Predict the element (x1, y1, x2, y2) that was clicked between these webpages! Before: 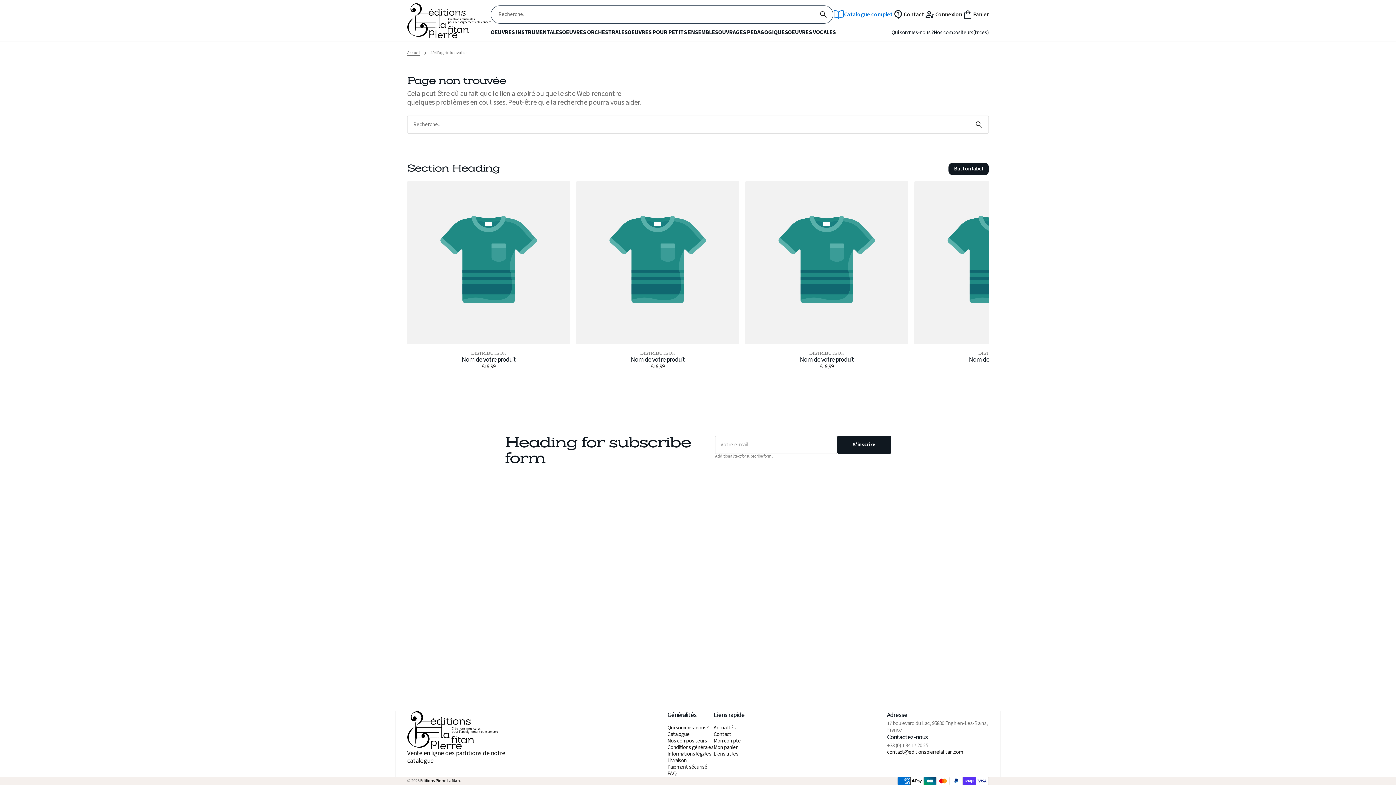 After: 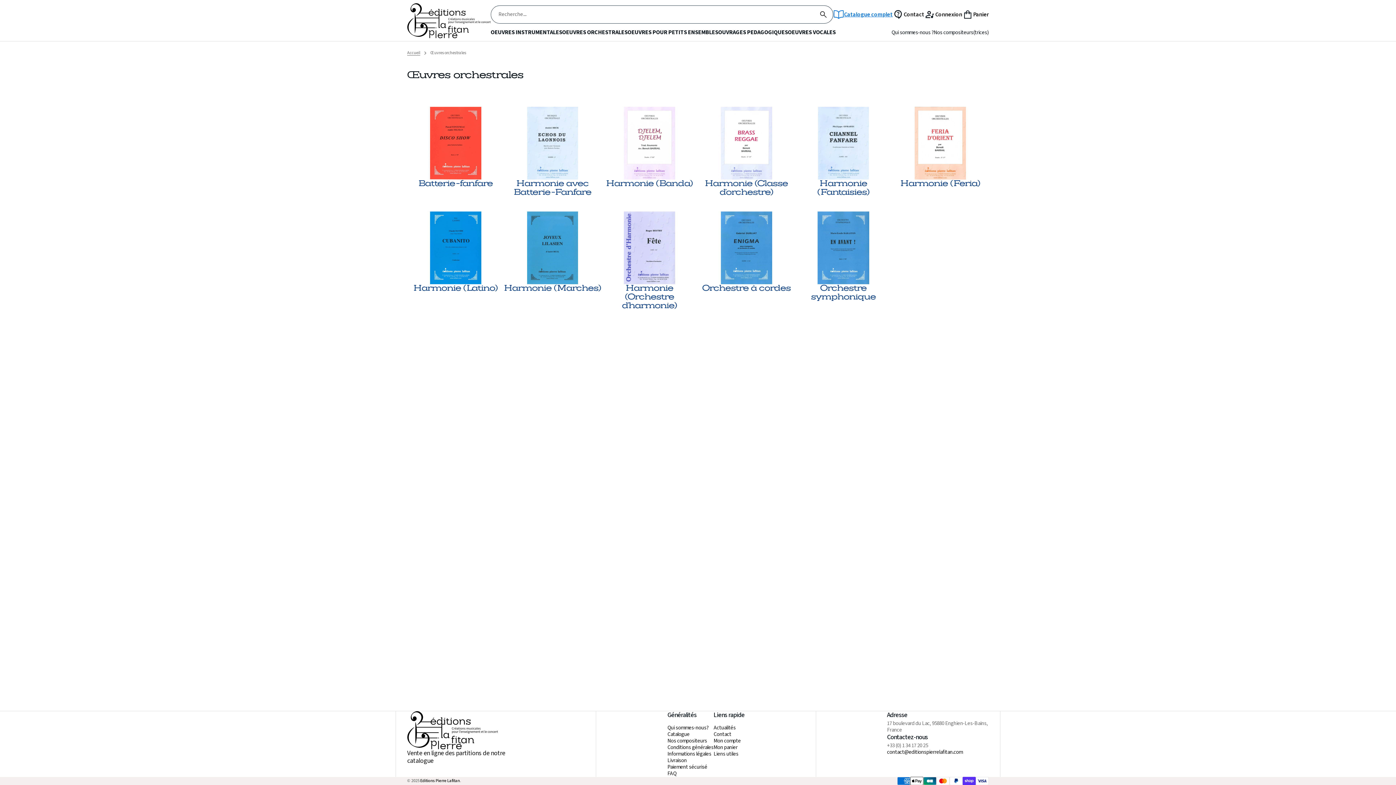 Action: label: OEUVRES ORCHESTRALES bbox: (562, 29, 627, 36)